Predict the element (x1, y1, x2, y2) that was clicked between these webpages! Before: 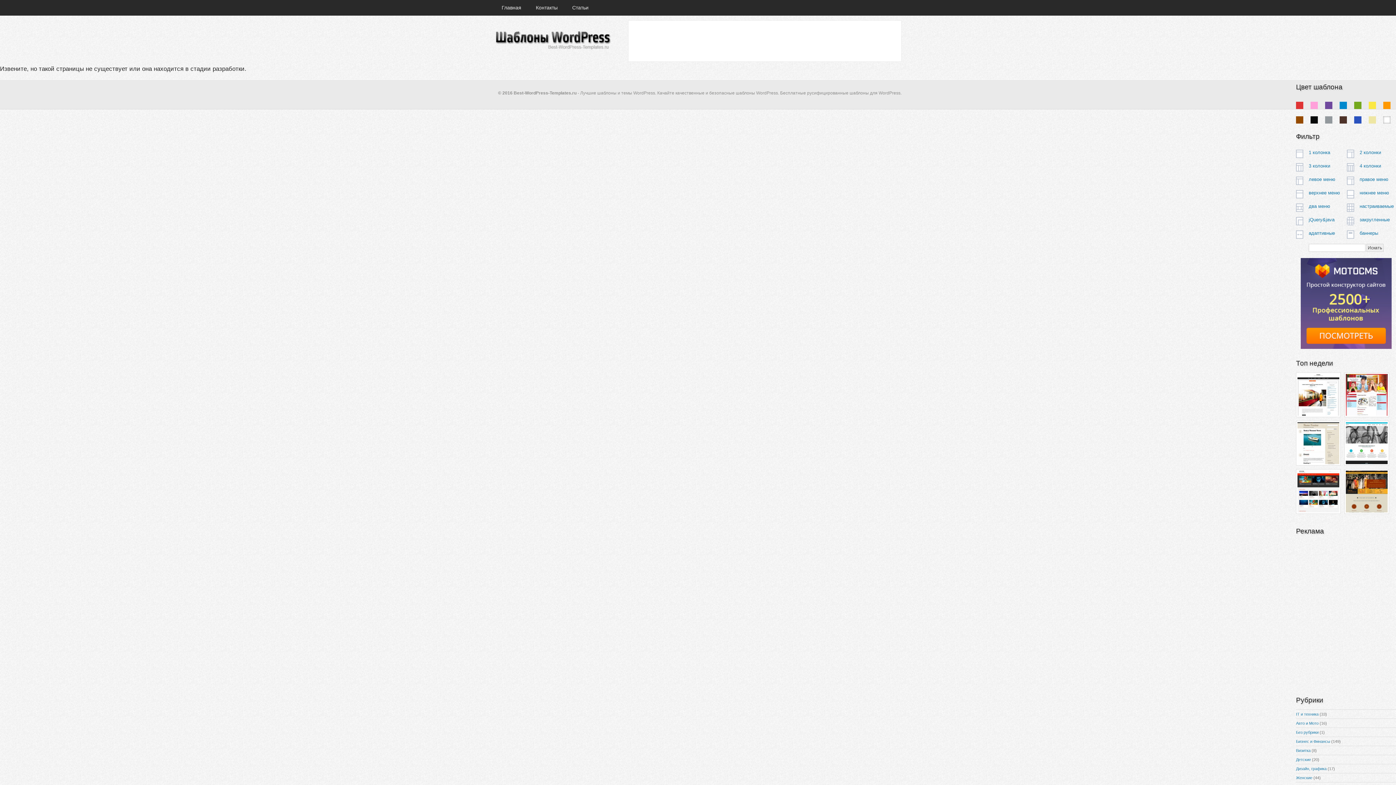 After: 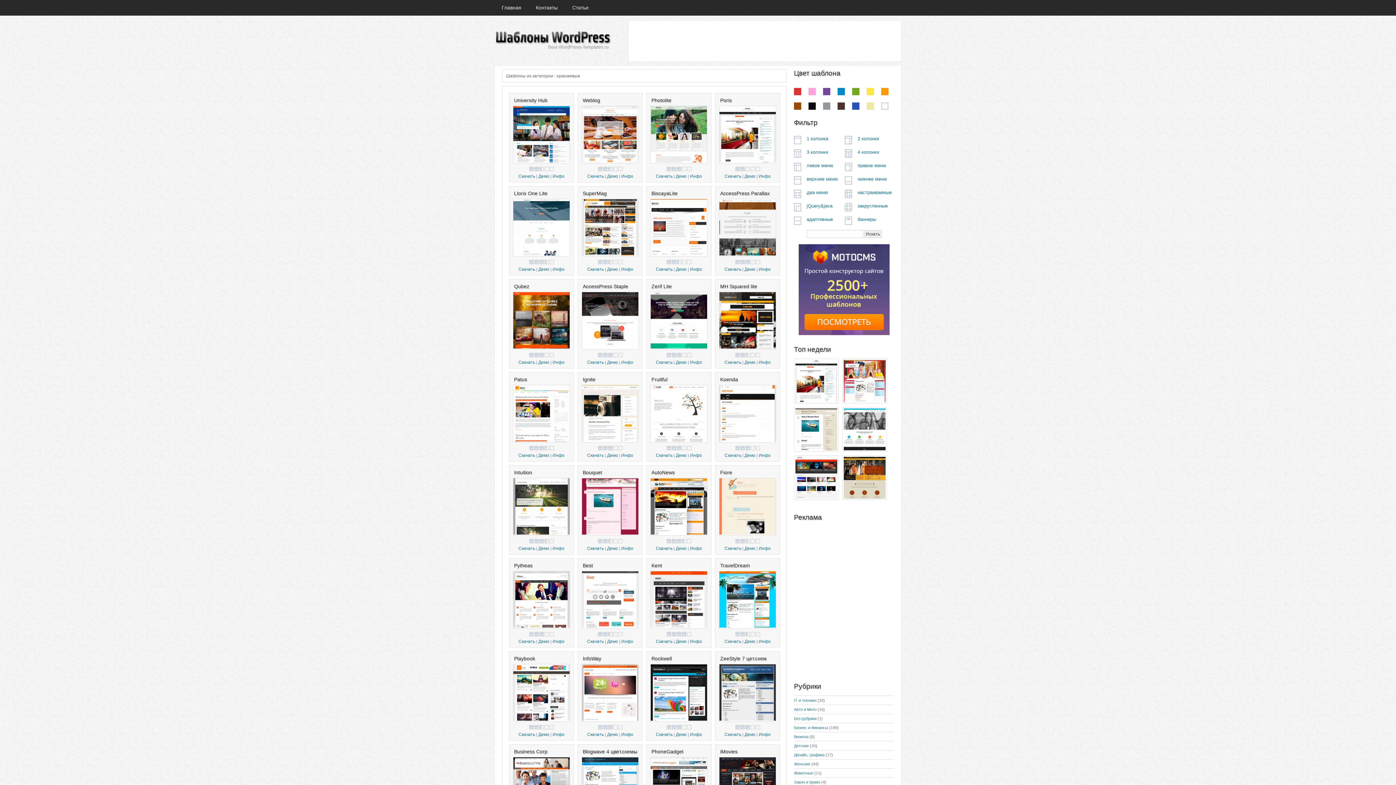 Action: bbox: (1383, 101, 1390, 109) label: orange